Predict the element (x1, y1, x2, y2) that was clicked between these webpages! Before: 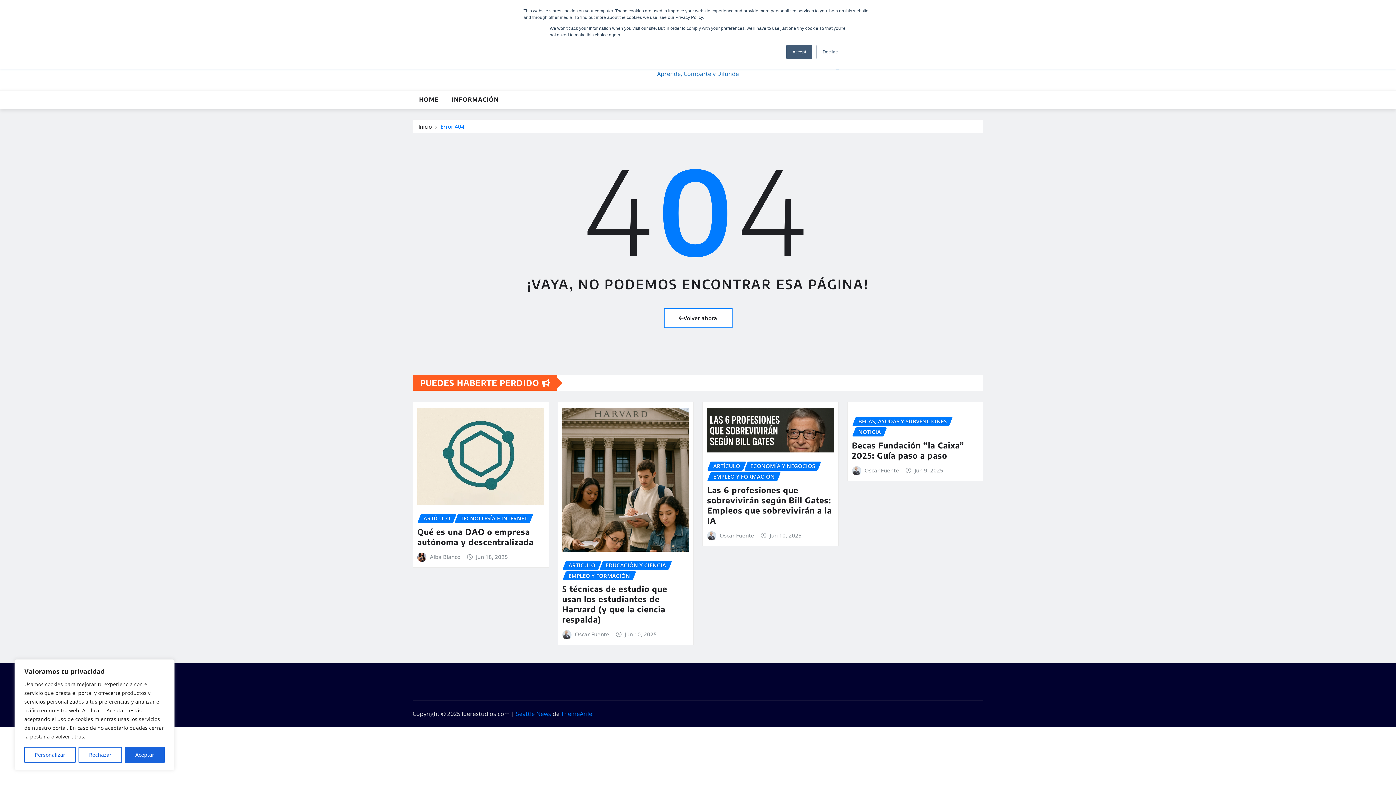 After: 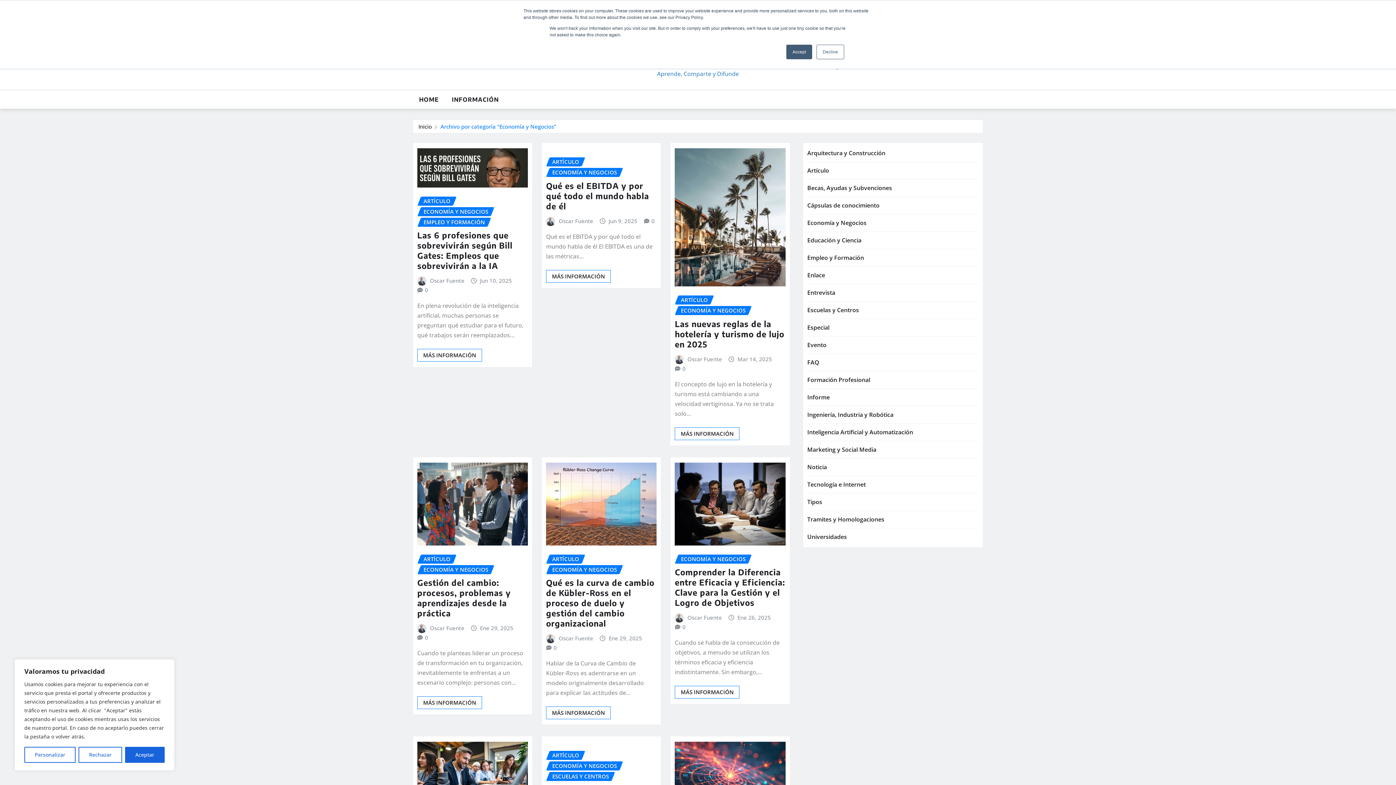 Action: bbox: (744, 461, 821, 471) label: ECONOMÍA Y NEGOCIOS